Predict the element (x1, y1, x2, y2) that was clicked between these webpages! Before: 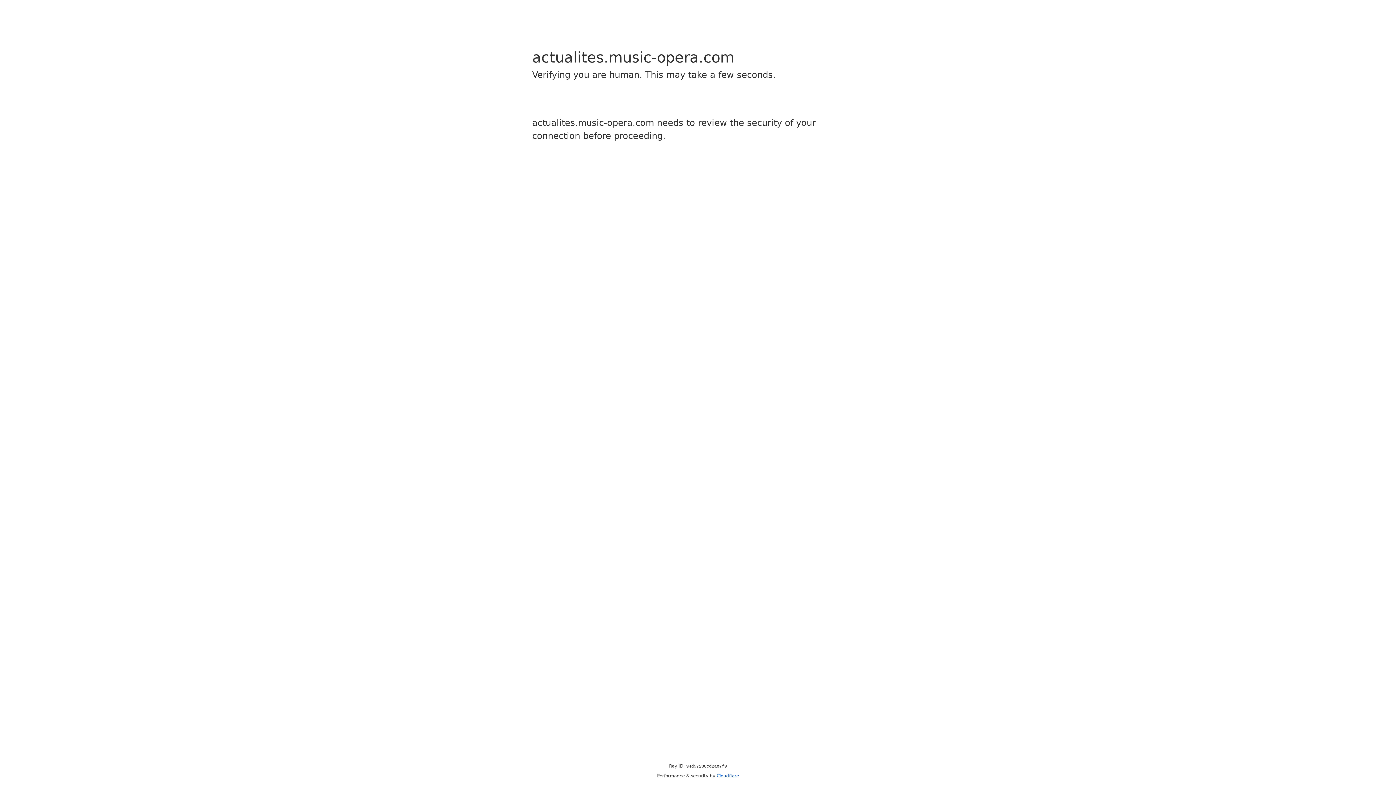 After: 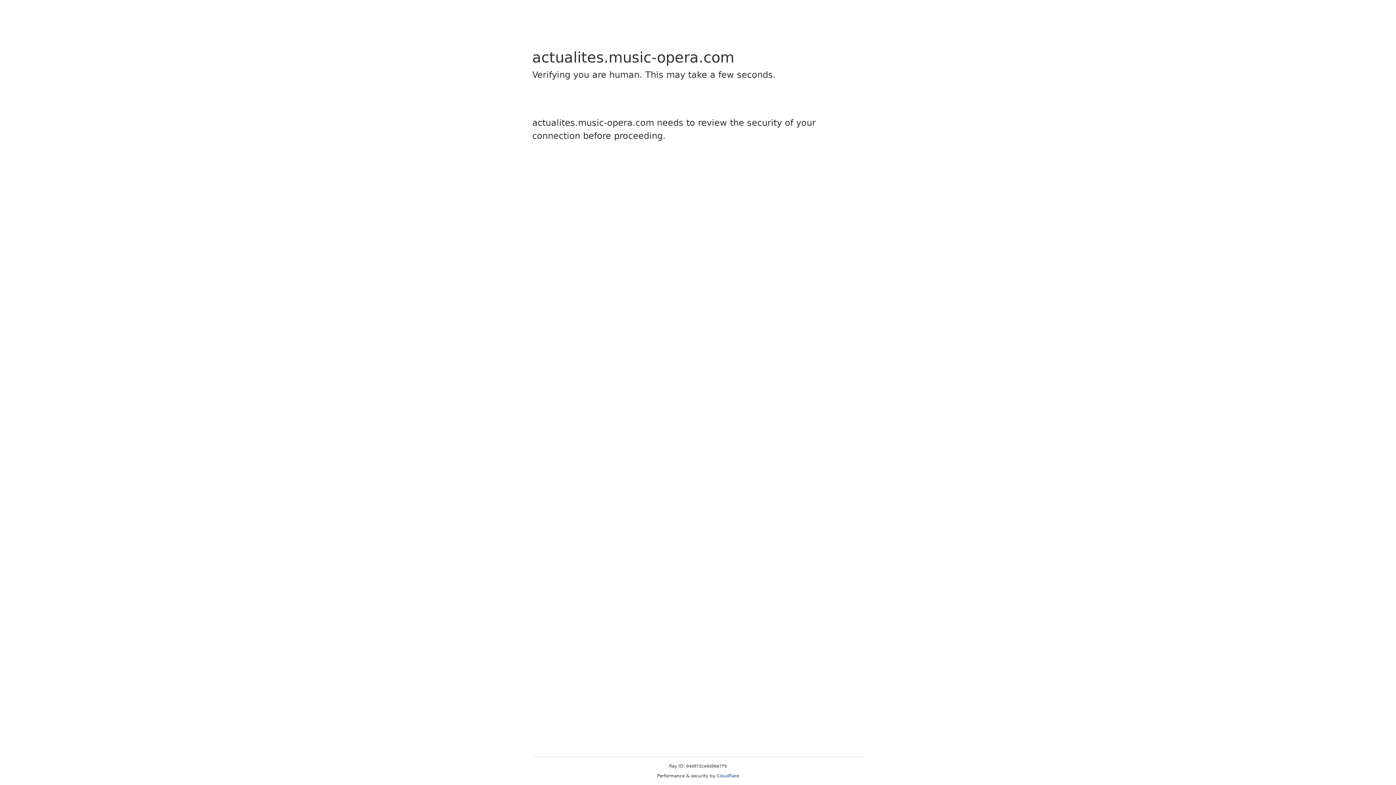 Action: label: Cloudflare bbox: (716, 773, 739, 778)